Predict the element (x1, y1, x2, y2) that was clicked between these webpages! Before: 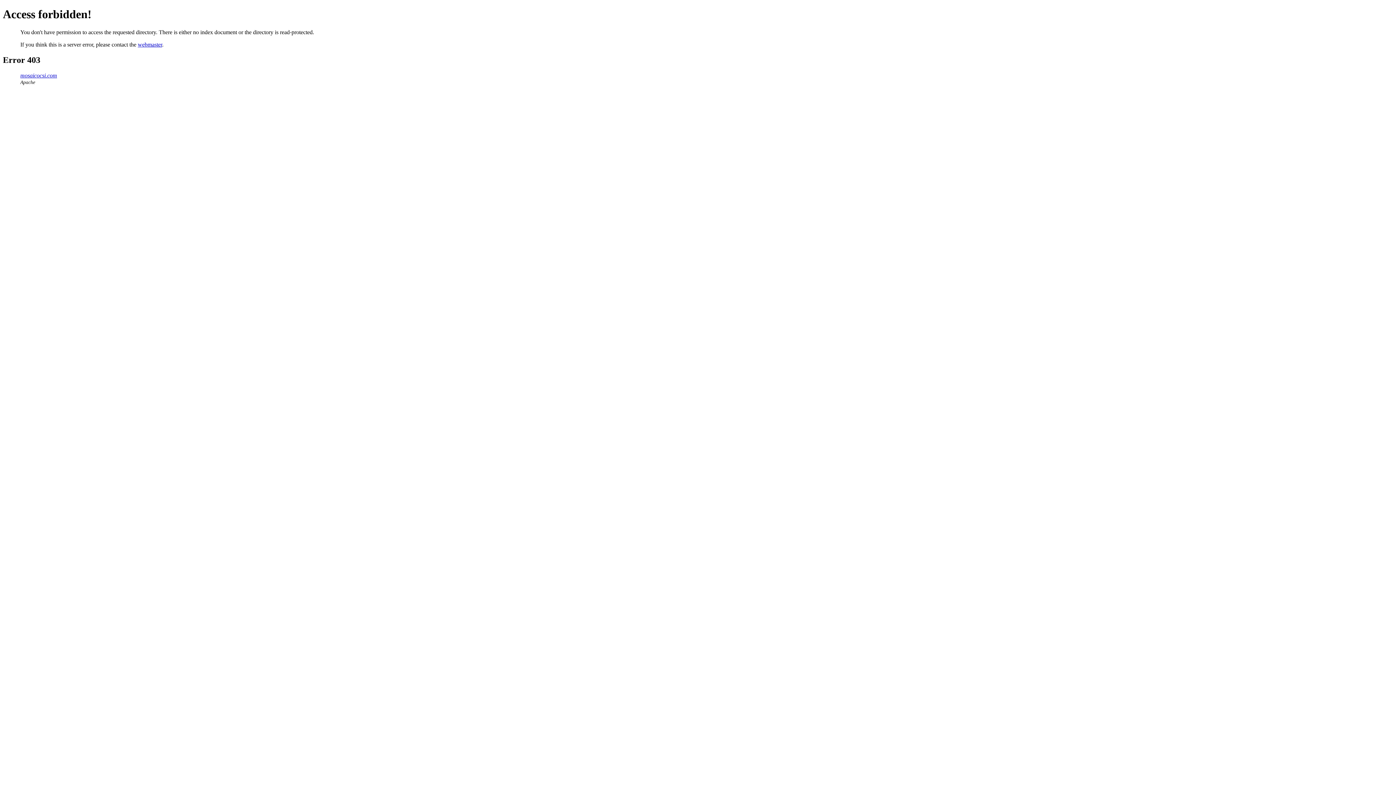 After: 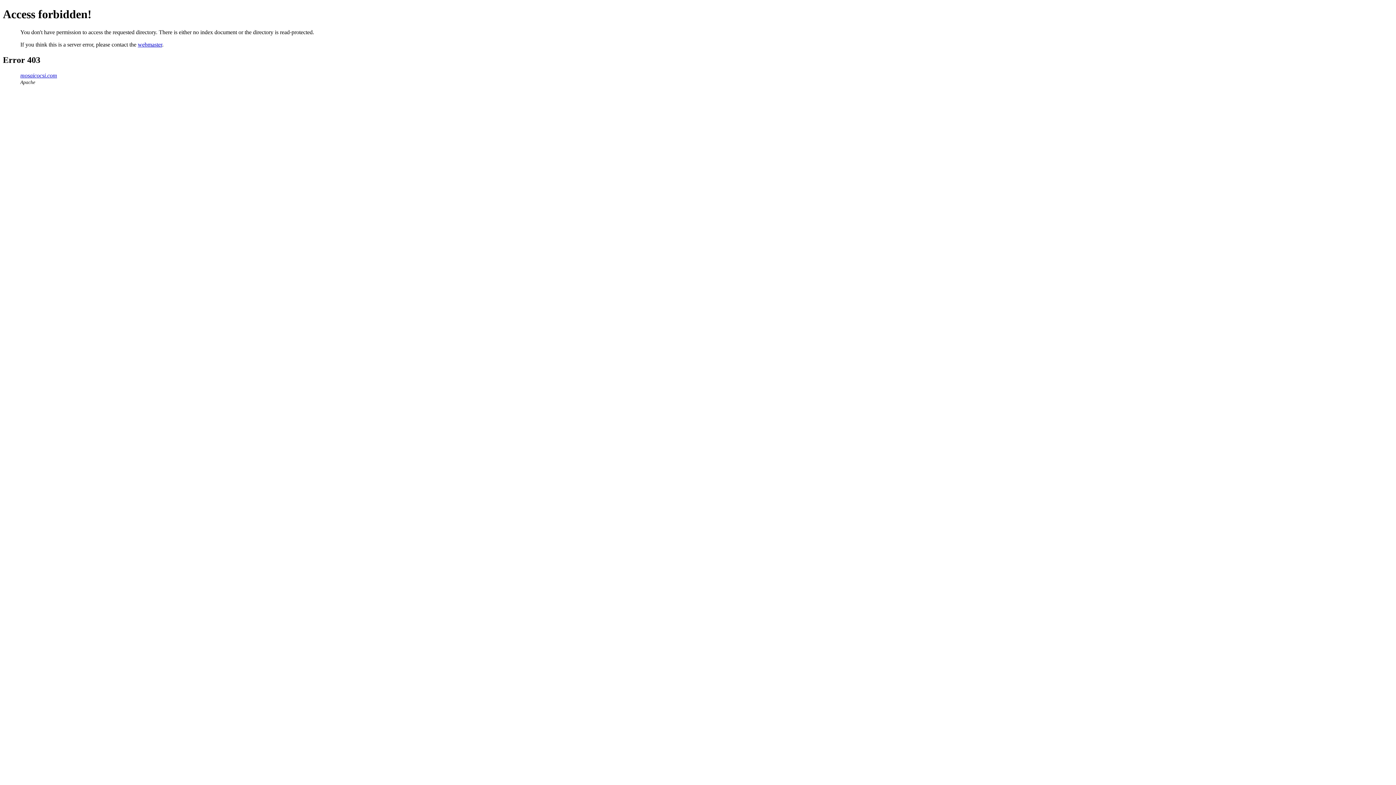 Action: label: webmaster bbox: (137, 41, 162, 47)